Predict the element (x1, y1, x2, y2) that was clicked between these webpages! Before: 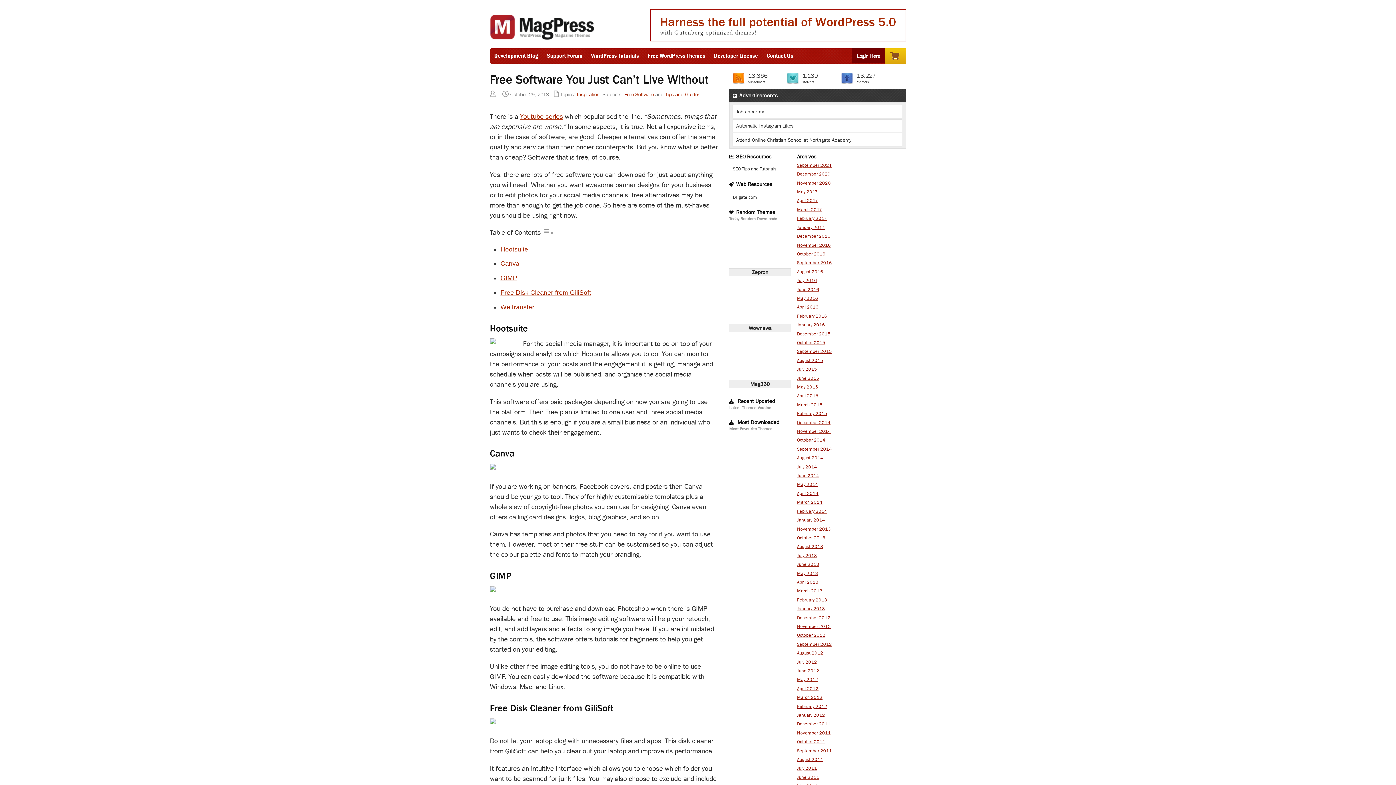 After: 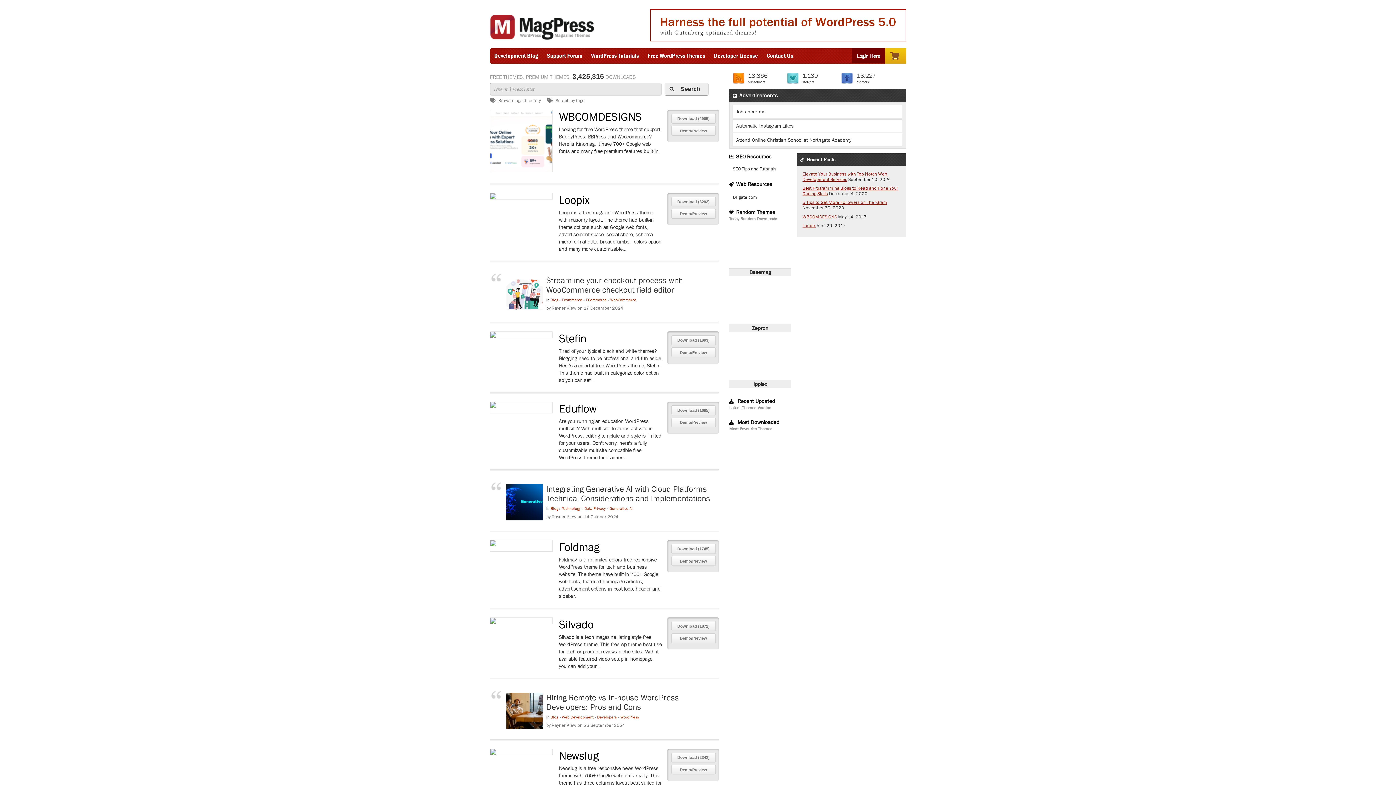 Action: bbox: (797, 384, 818, 389) label: May 2015